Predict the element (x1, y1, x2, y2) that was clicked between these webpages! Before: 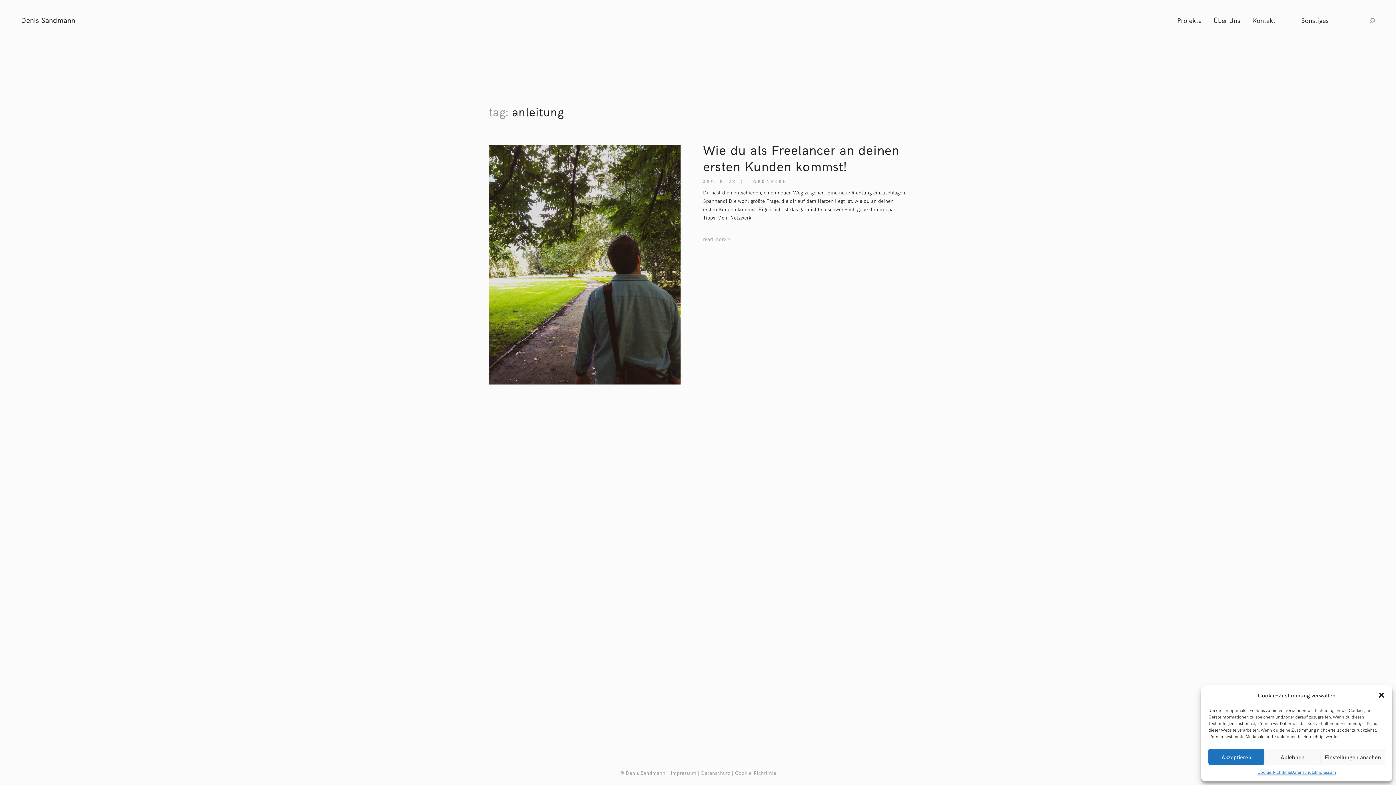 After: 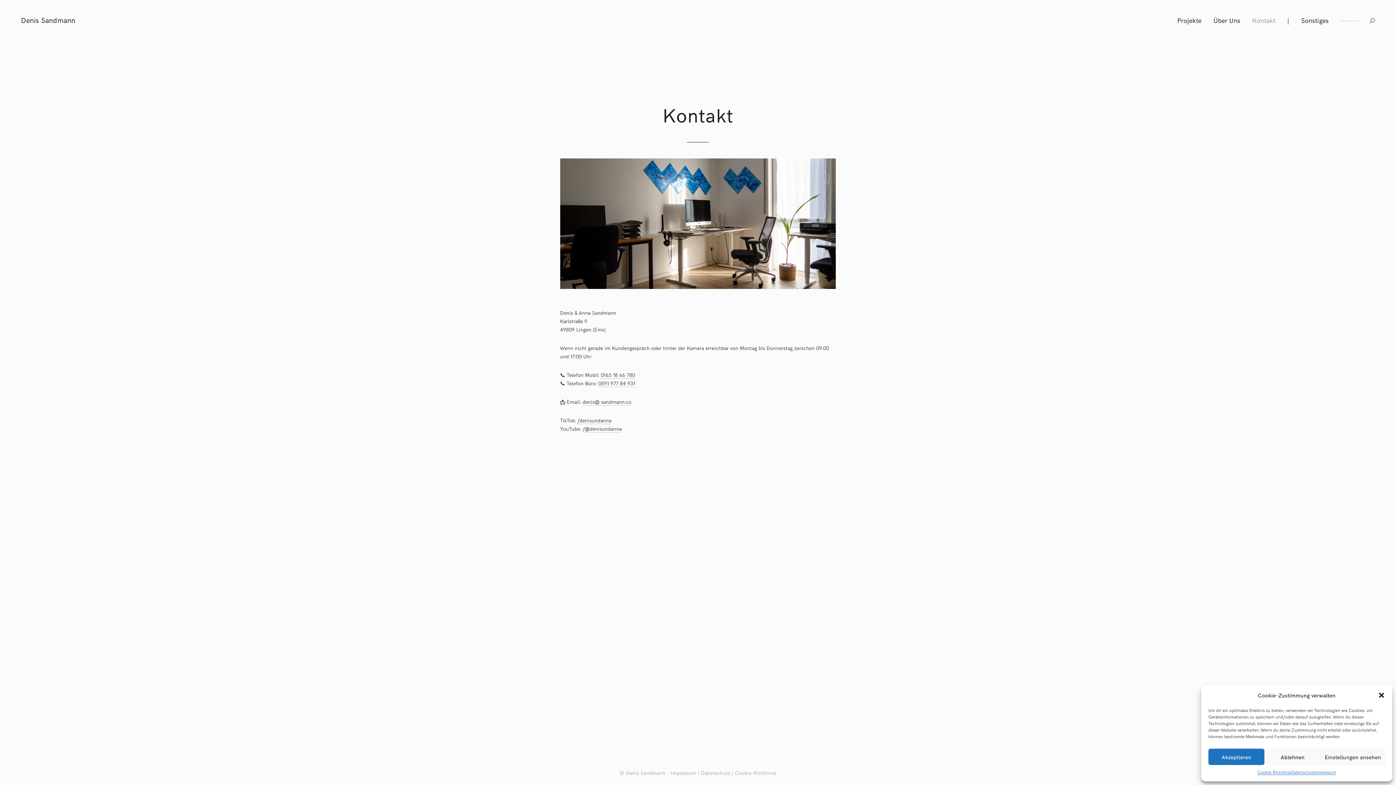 Action: label: Kontakt bbox: (1246, 14, 1281, 26)